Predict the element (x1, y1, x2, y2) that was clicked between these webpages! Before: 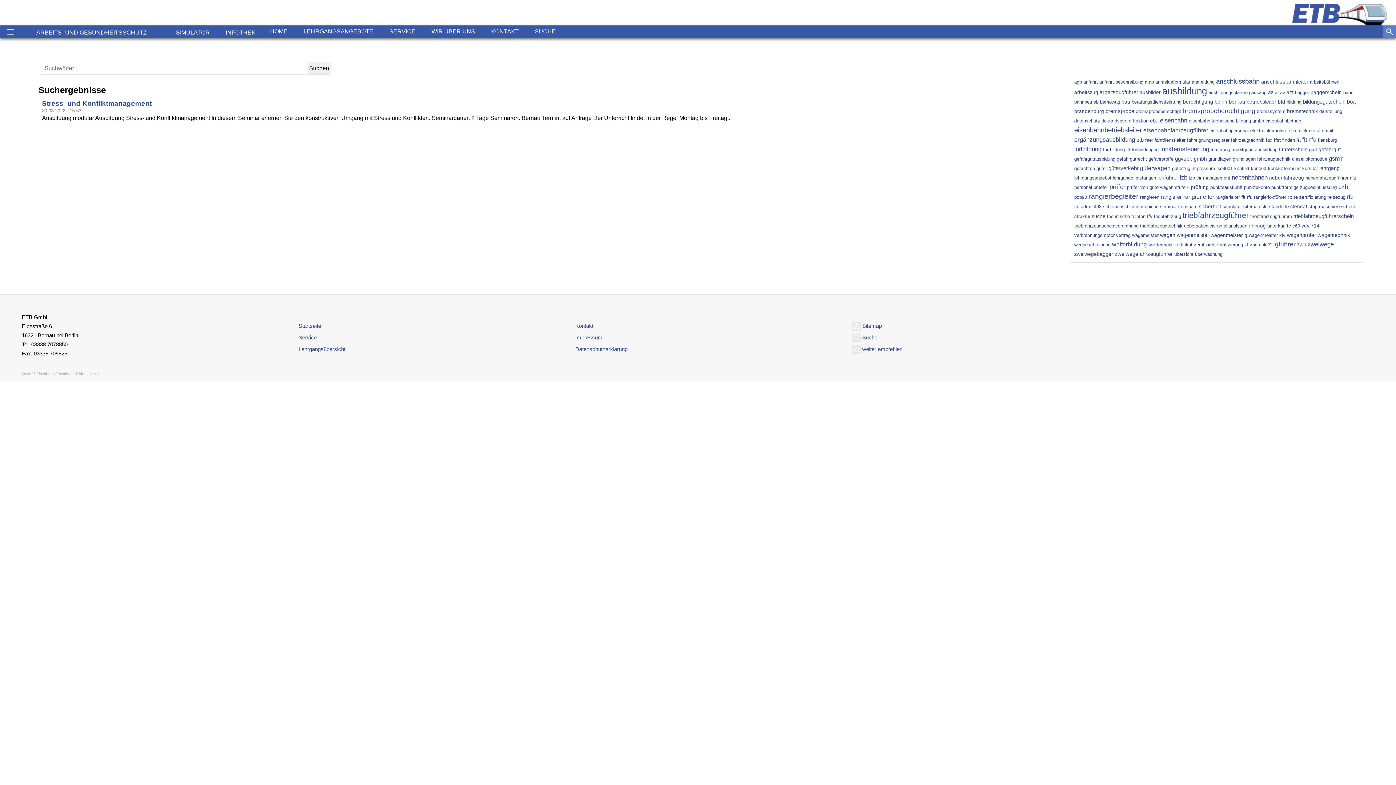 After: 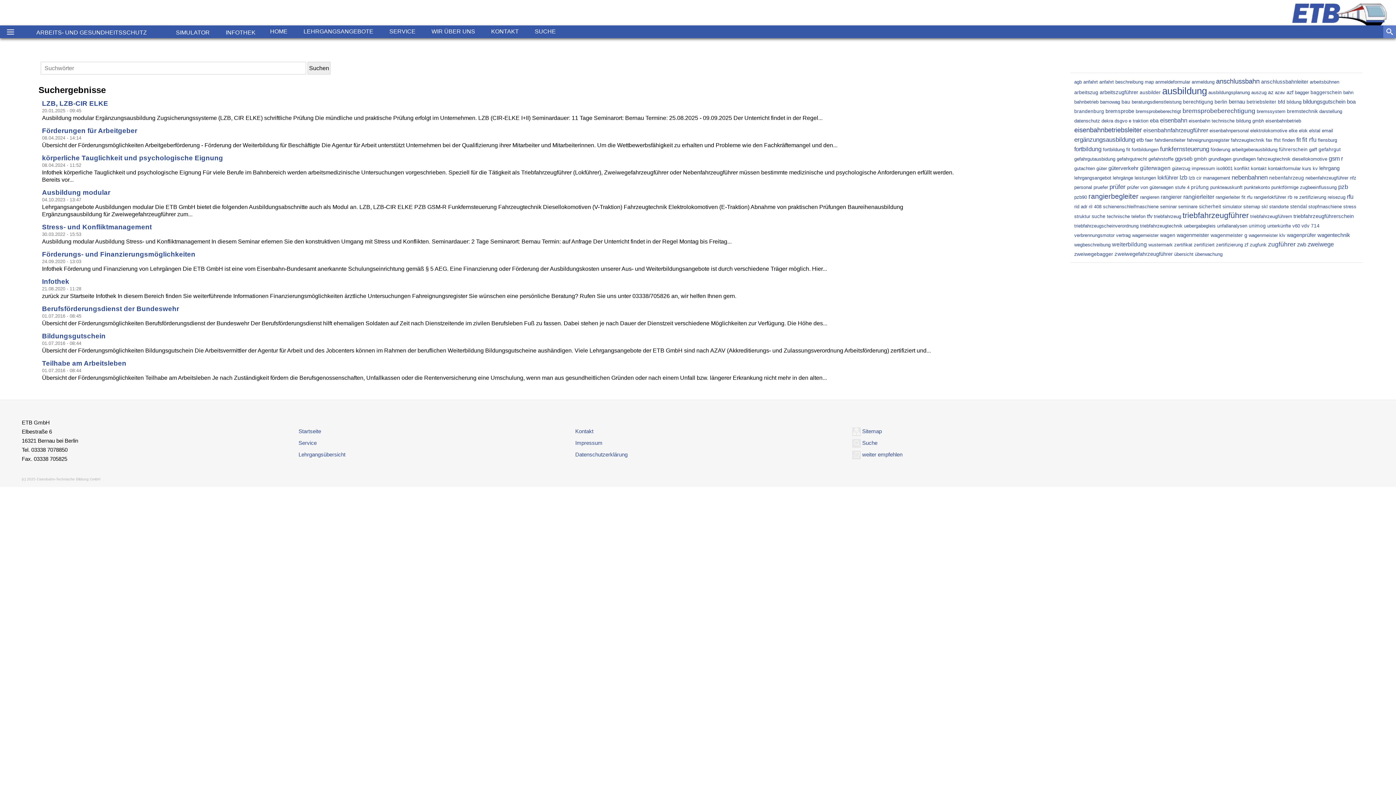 Action: bbox: (1231, 174, 1267, 181) label: nebenbahnen